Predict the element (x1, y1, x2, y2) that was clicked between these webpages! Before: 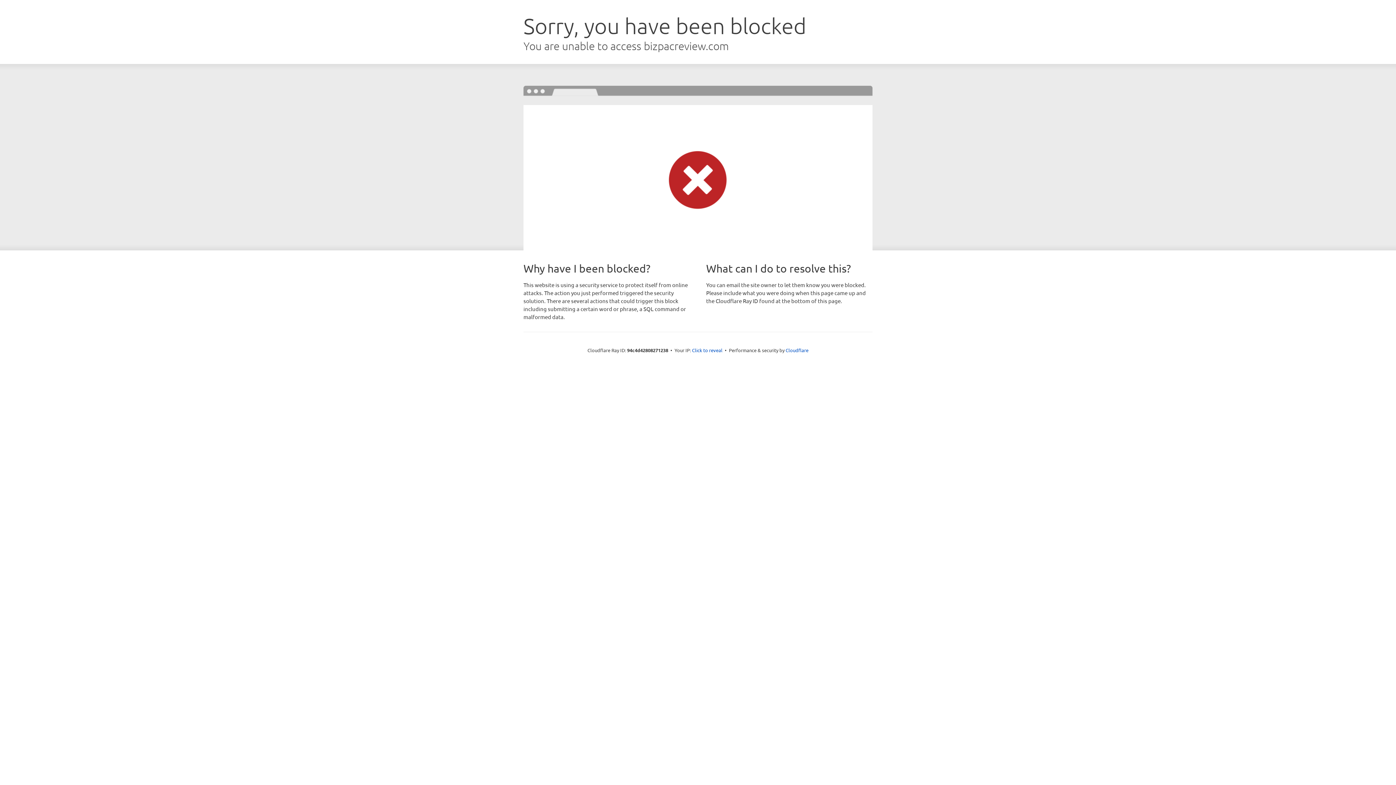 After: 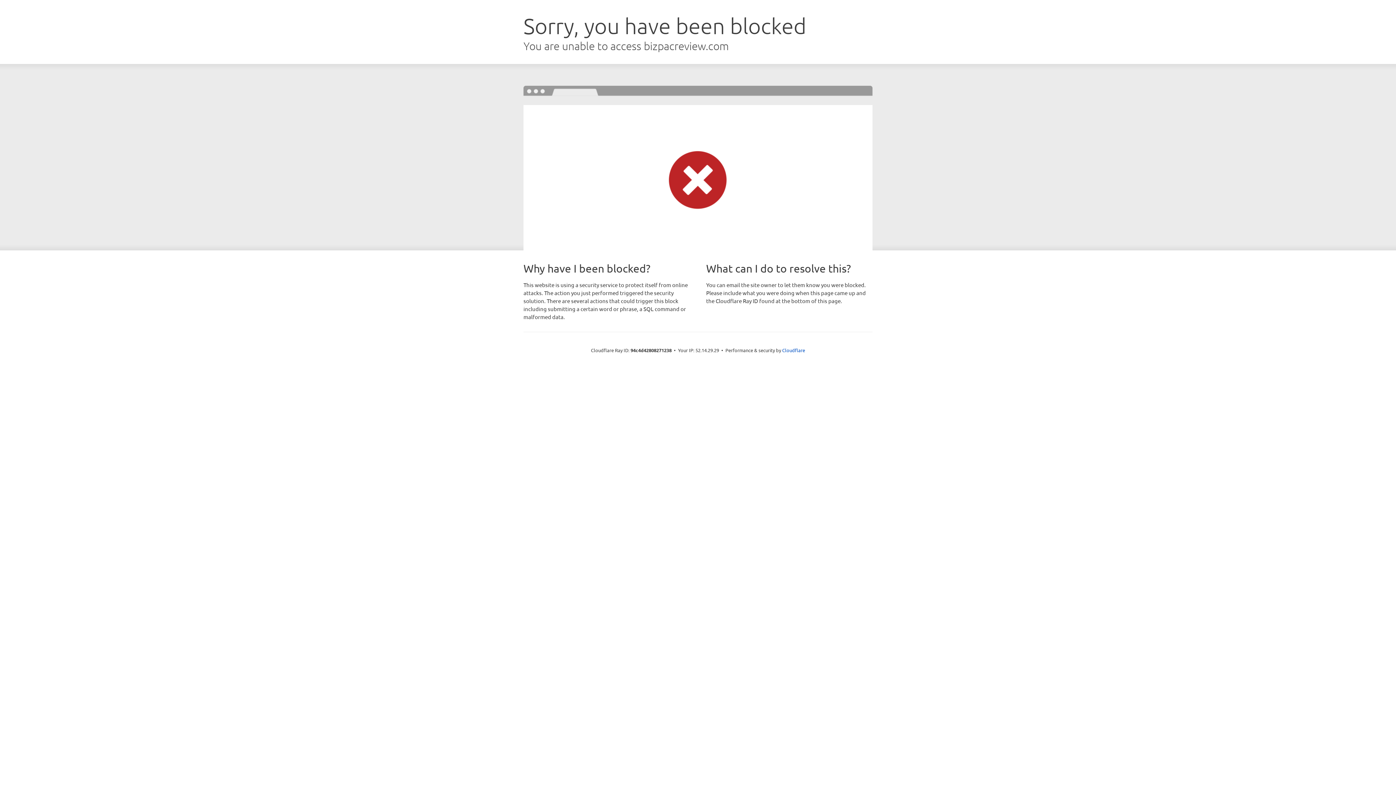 Action: label: Click to reveal bbox: (692, 346, 722, 353)